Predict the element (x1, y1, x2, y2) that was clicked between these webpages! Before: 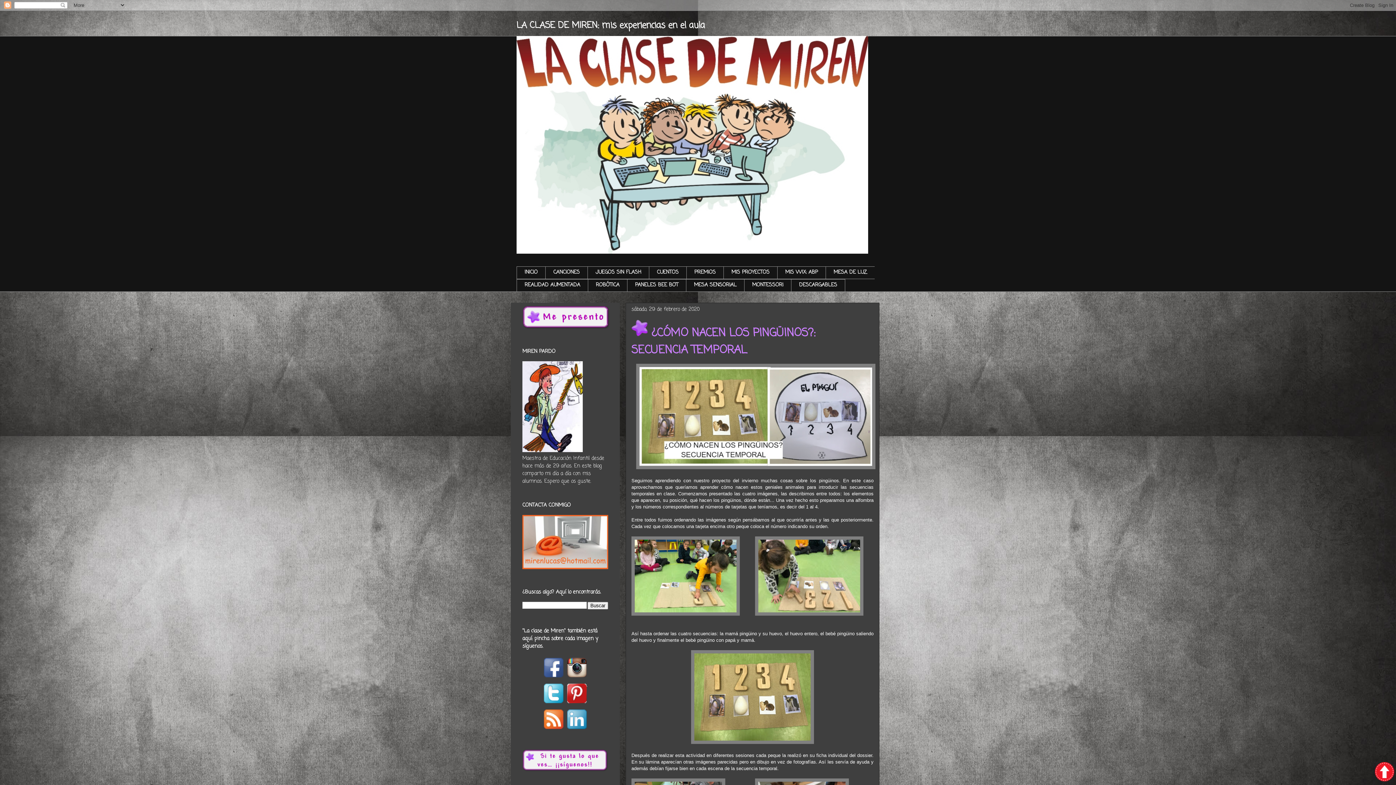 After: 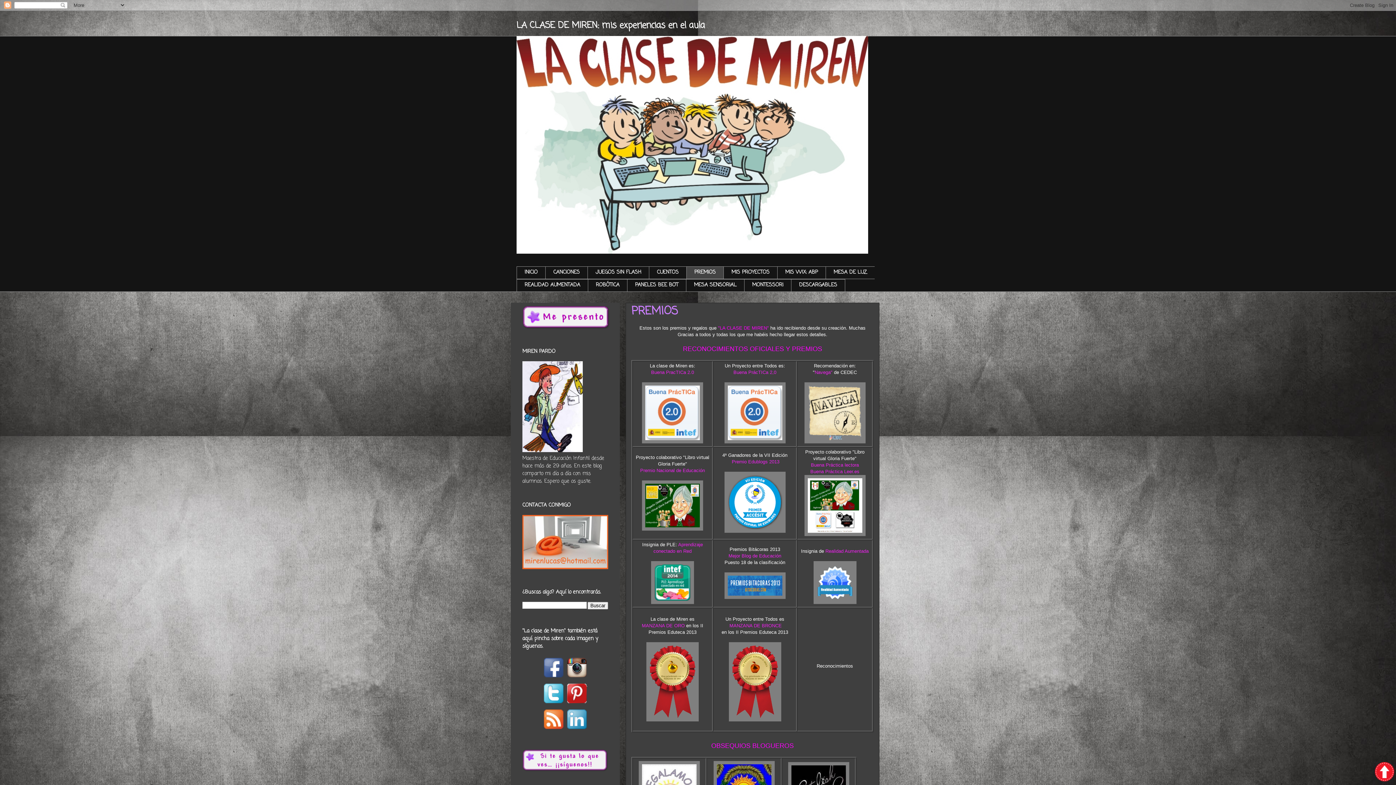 Action: label: PREMIOS bbox: (686, 266, 723, 279)